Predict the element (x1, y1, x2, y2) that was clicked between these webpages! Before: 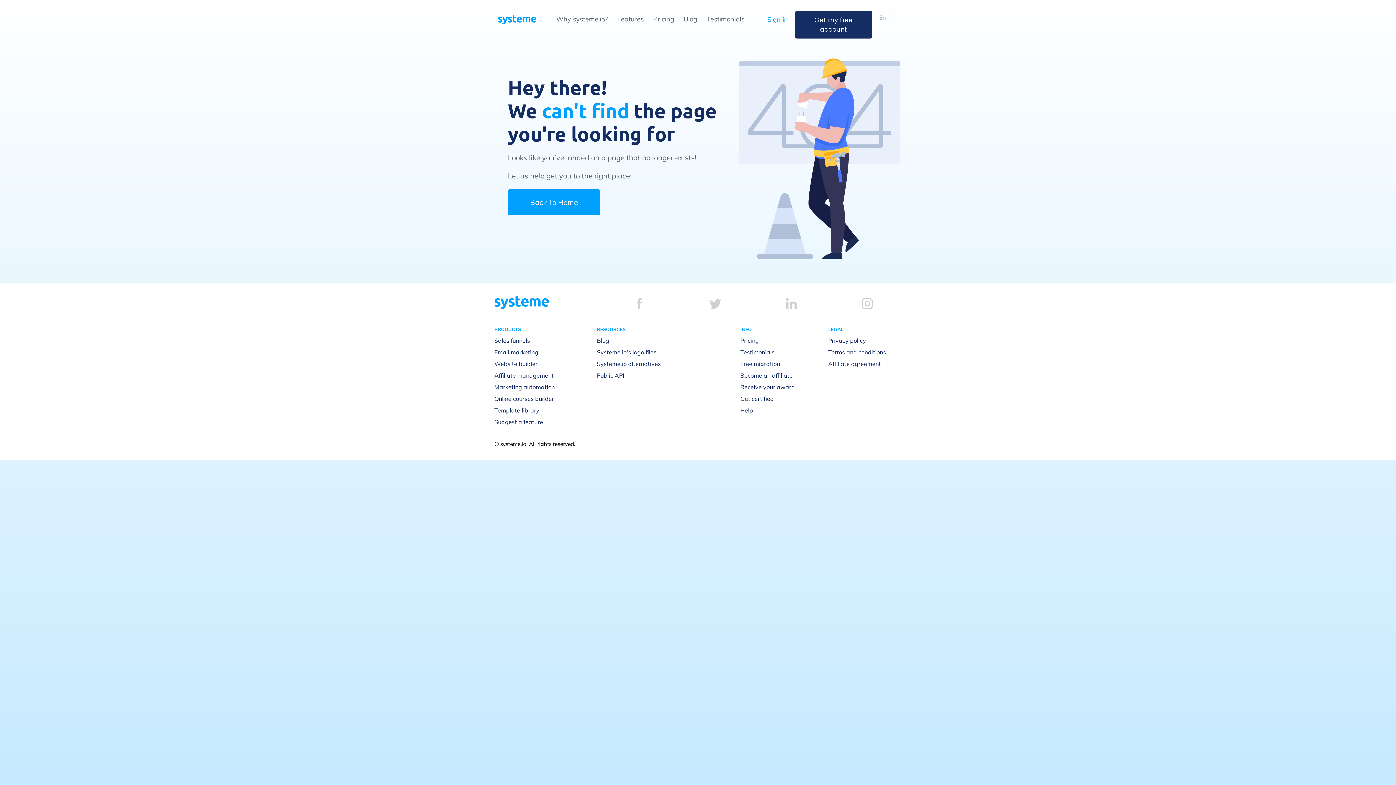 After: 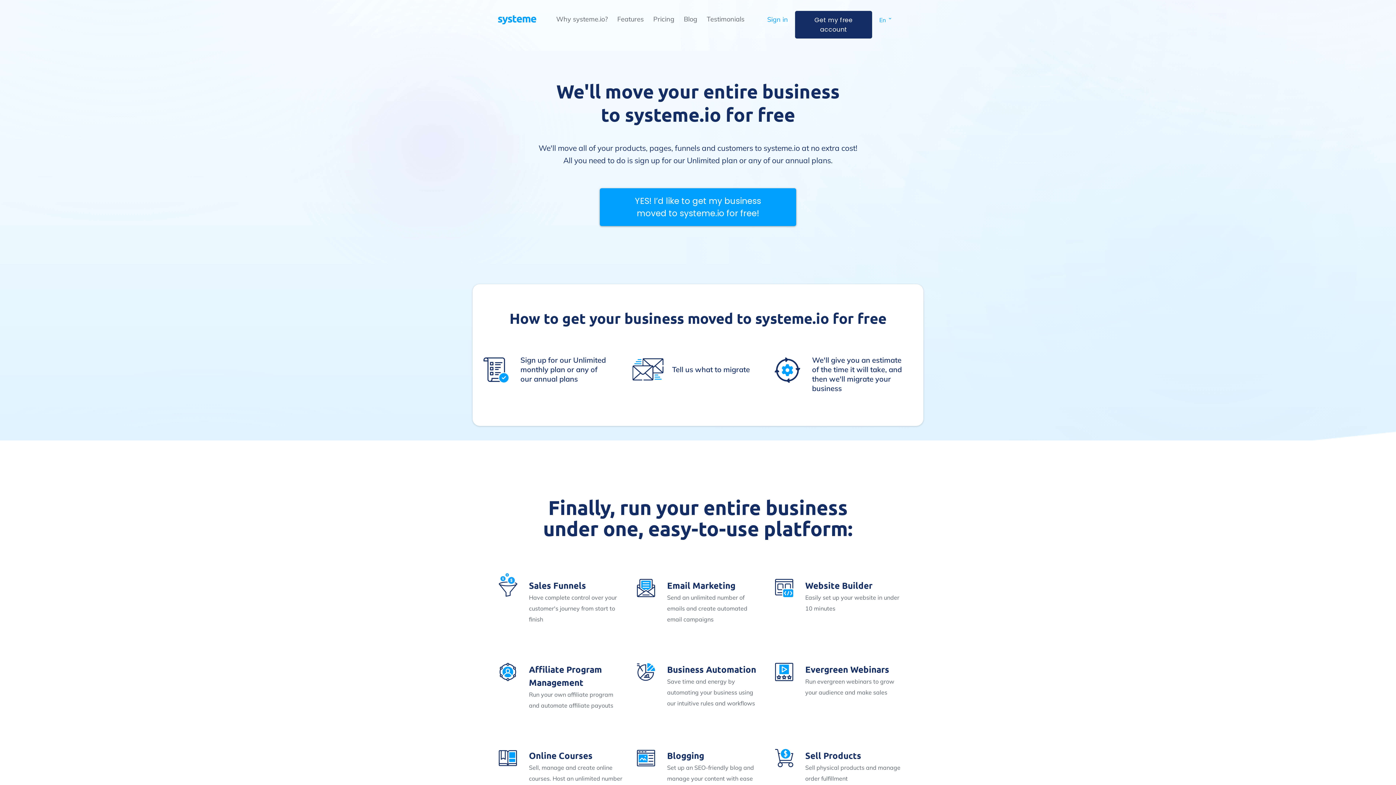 Action: label: Free migration bbox: (740, 360, 780, 367)